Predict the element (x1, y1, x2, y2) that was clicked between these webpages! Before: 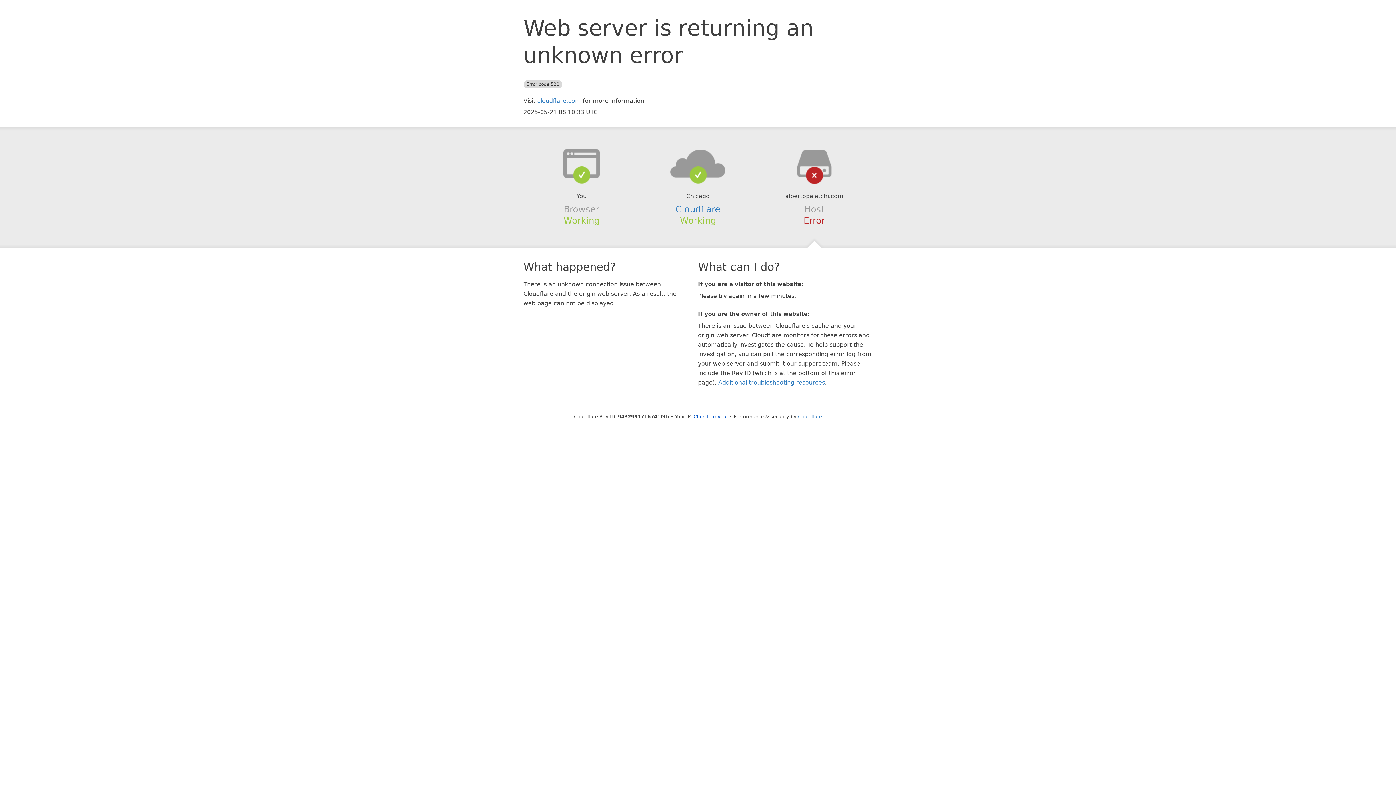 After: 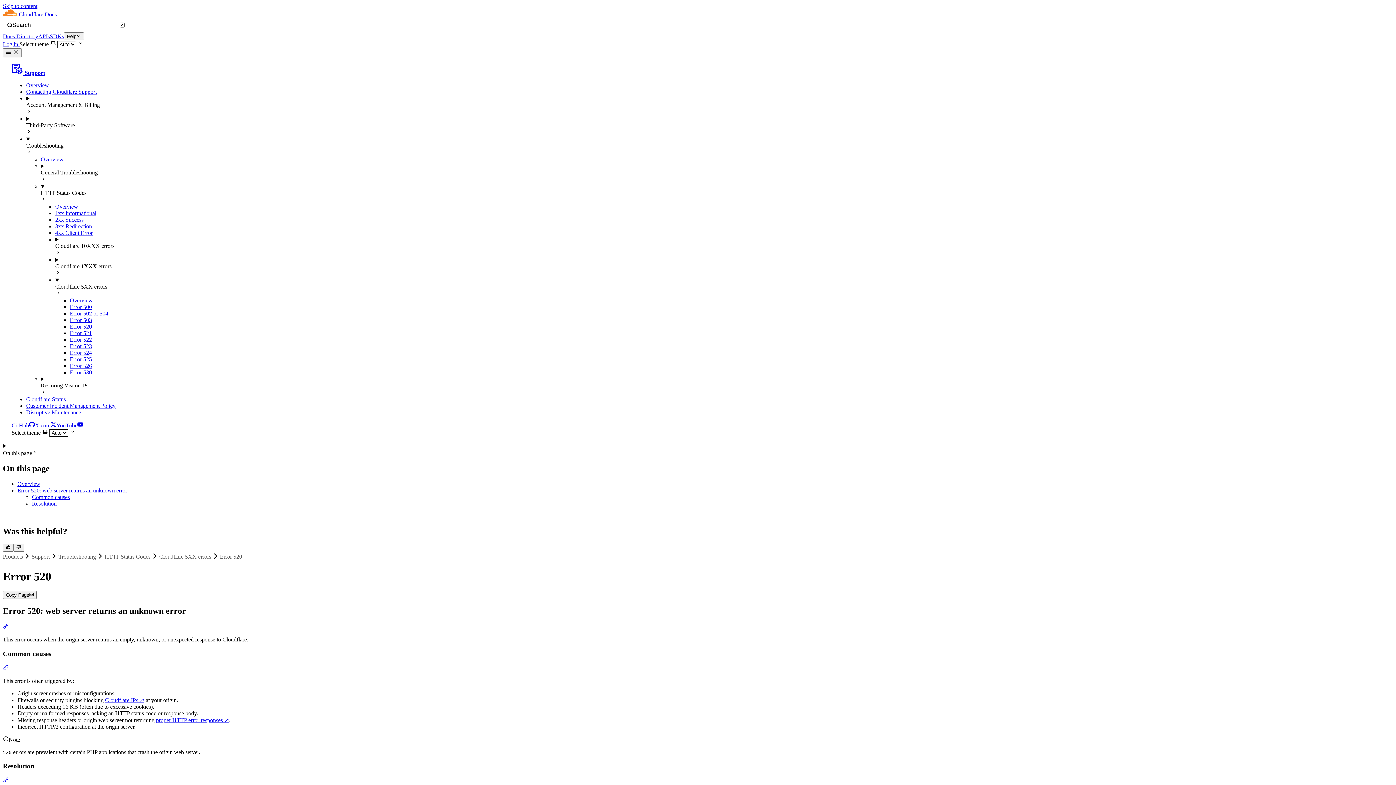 Action: bbox: (718, 379, 825, 386) label: Additional troubleshooting resources